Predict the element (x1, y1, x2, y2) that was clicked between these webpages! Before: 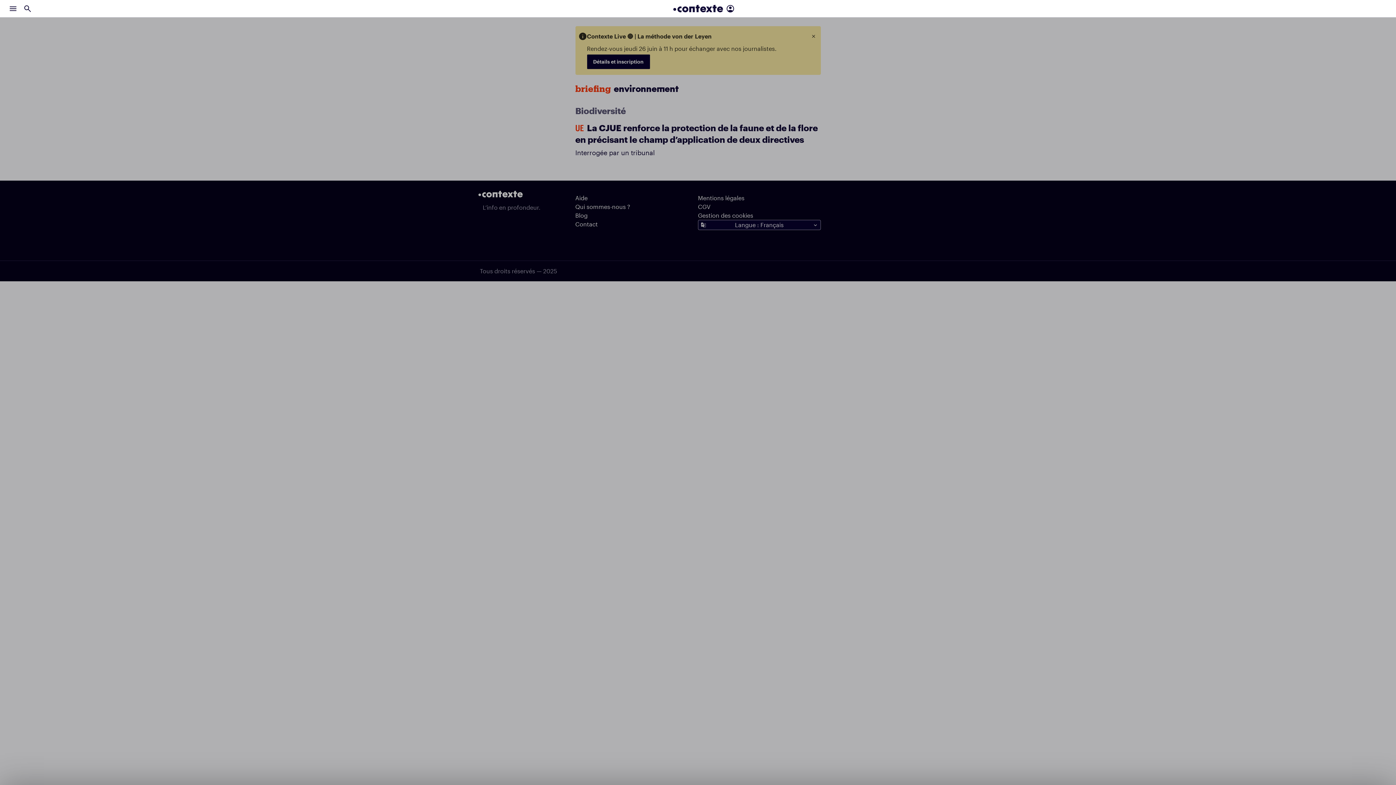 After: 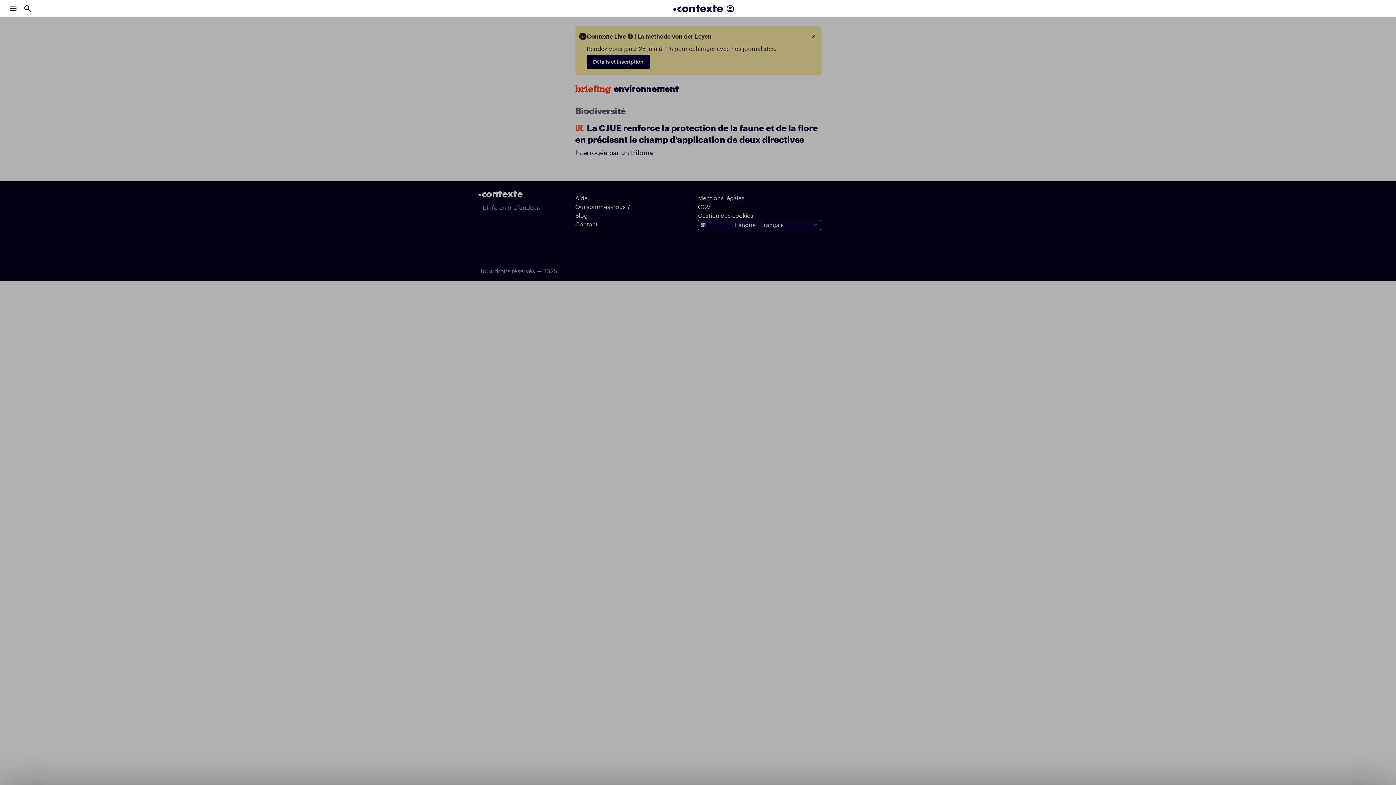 Action: bbox: (5, 1, 20, 15)